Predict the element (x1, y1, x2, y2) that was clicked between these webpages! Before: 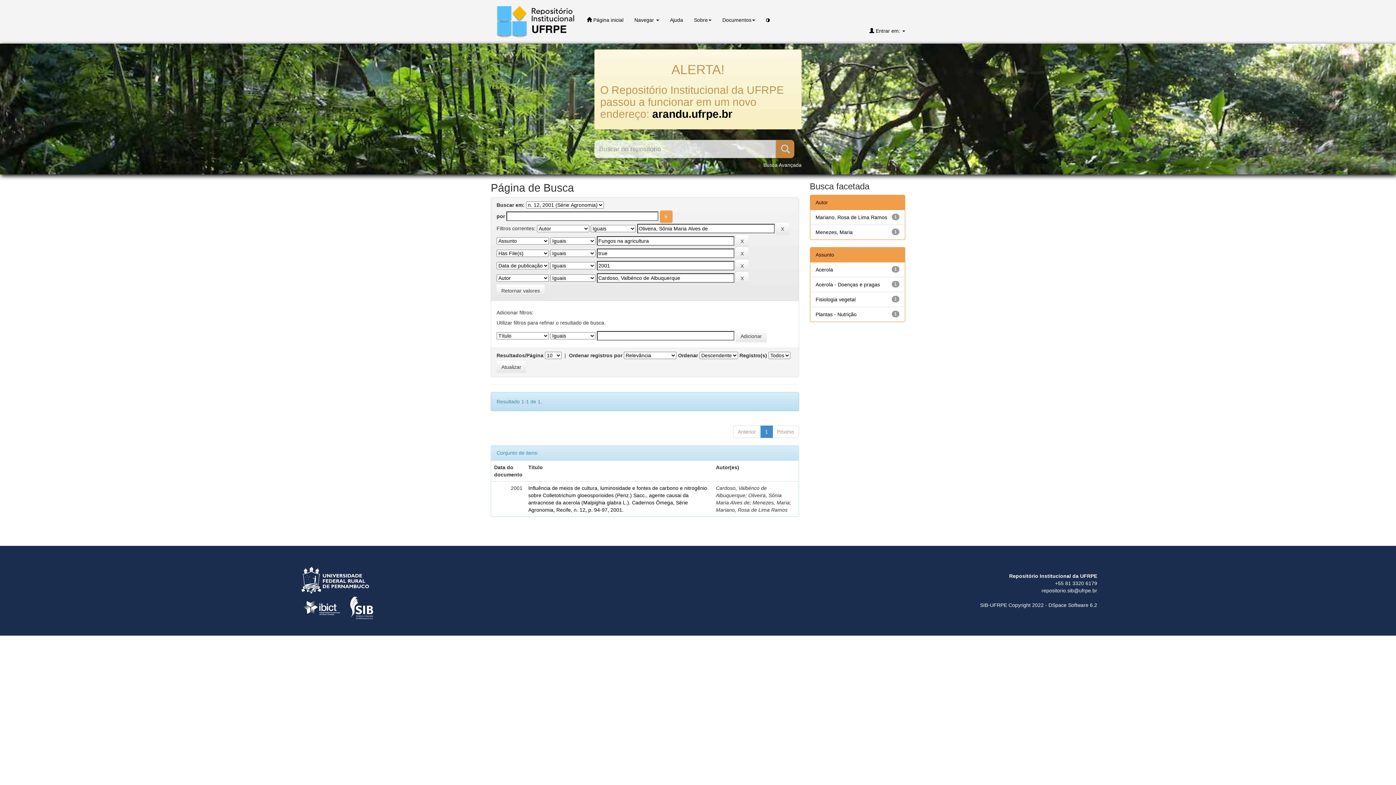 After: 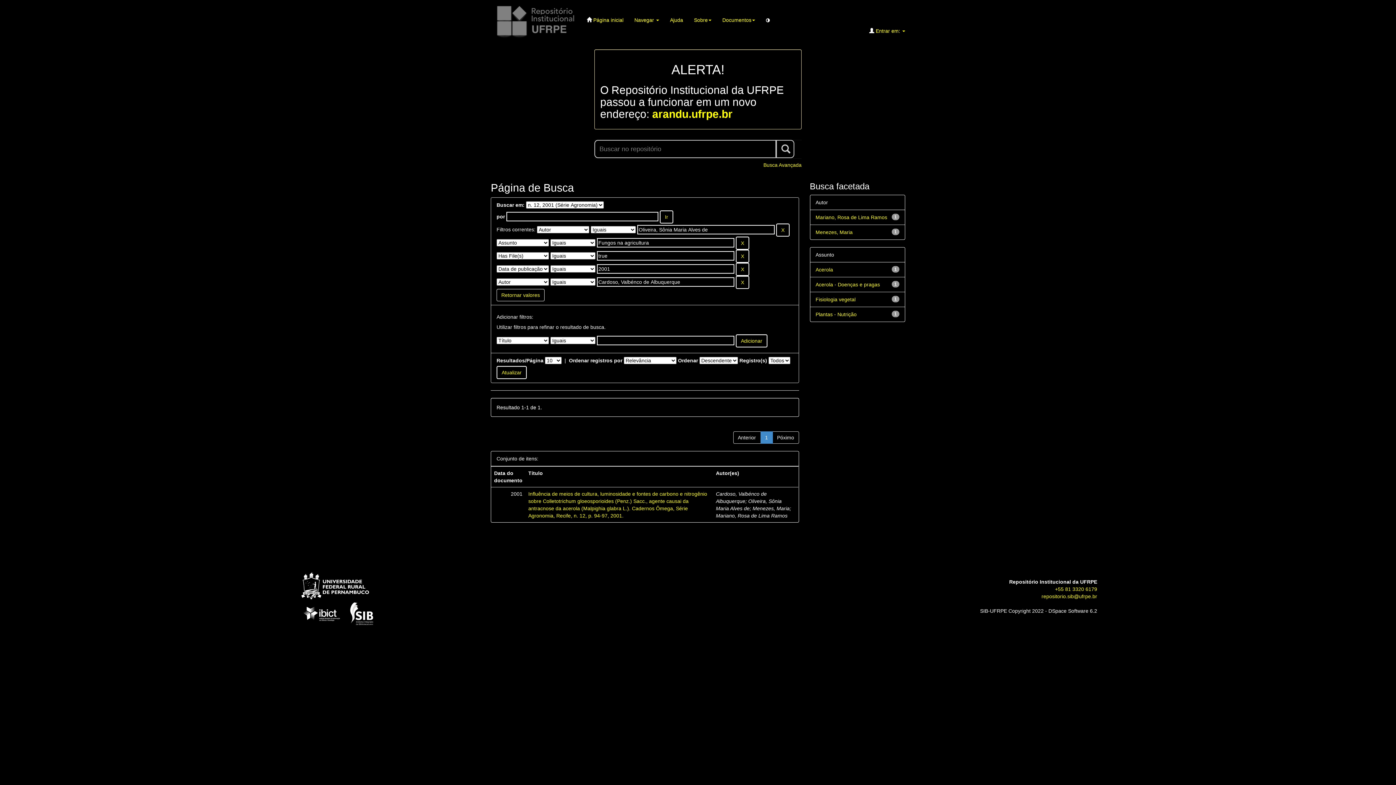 Action: bbox: (760, 10, 775, 29)